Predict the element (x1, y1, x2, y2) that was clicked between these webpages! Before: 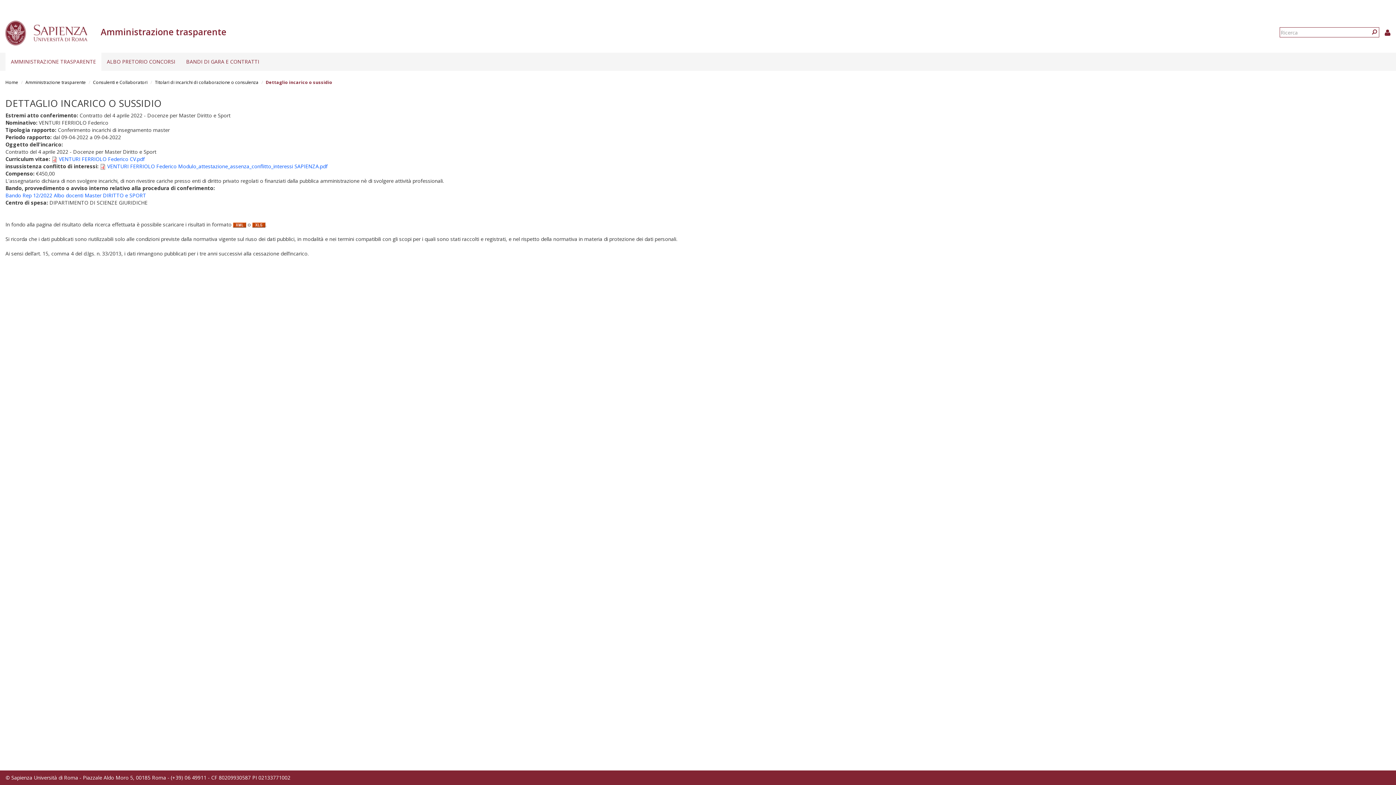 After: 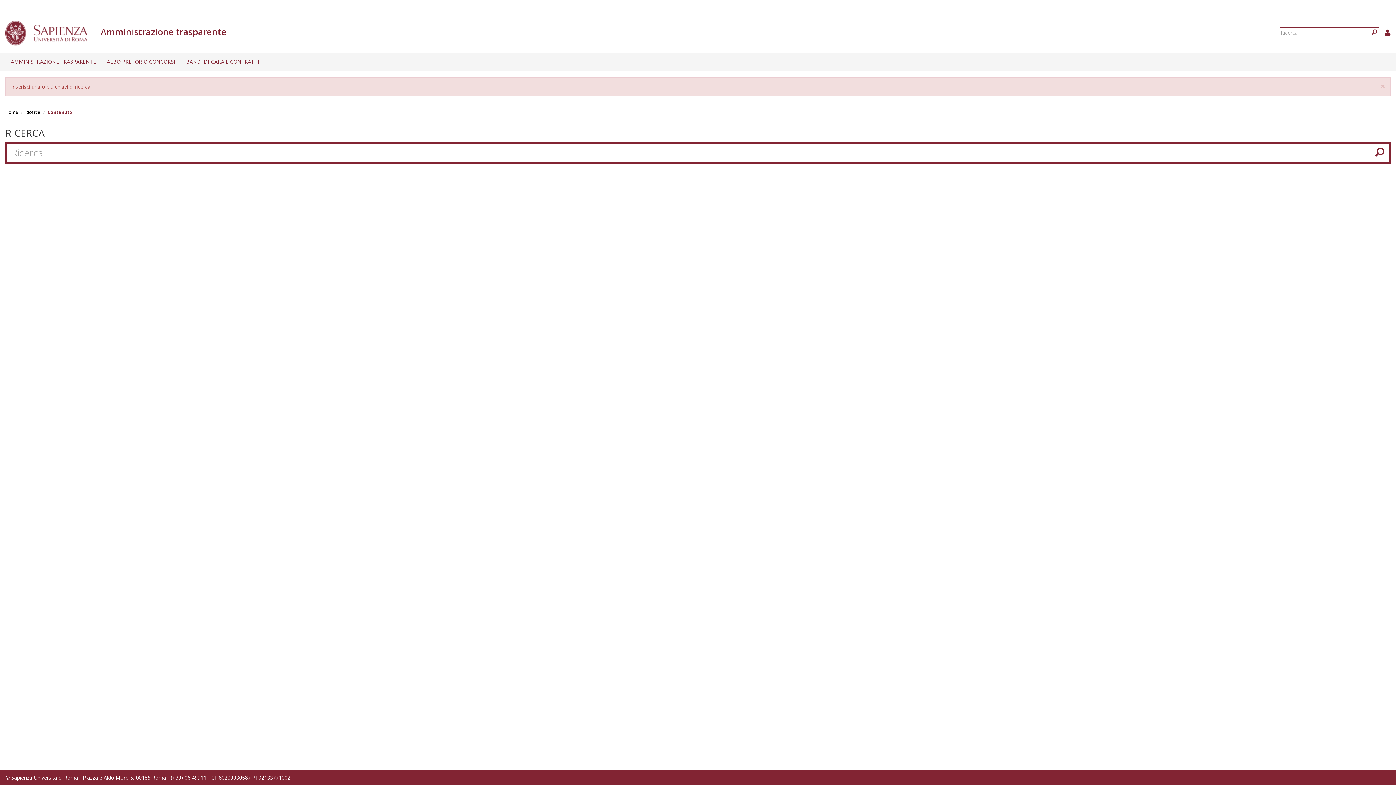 Action: bbox: (1370, 27, 1379, 37)